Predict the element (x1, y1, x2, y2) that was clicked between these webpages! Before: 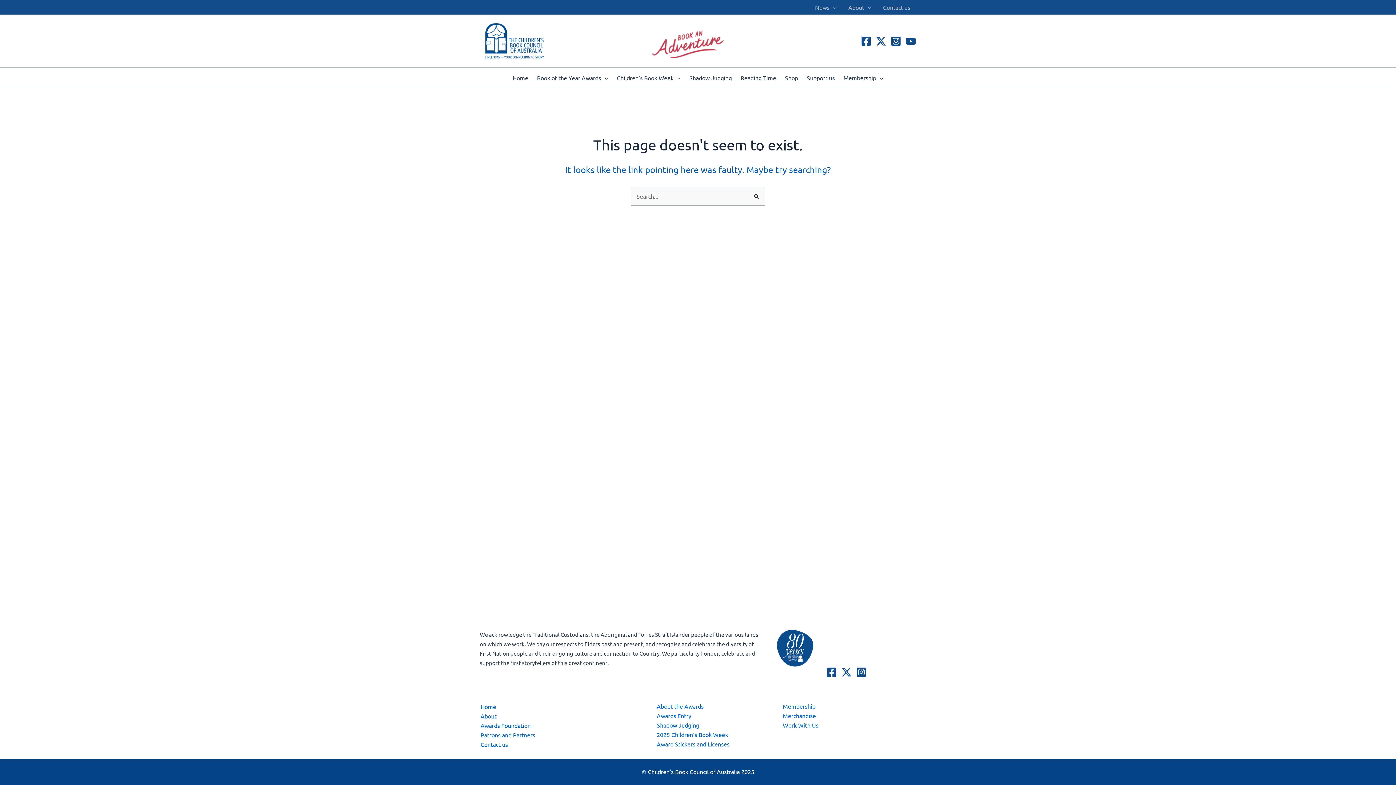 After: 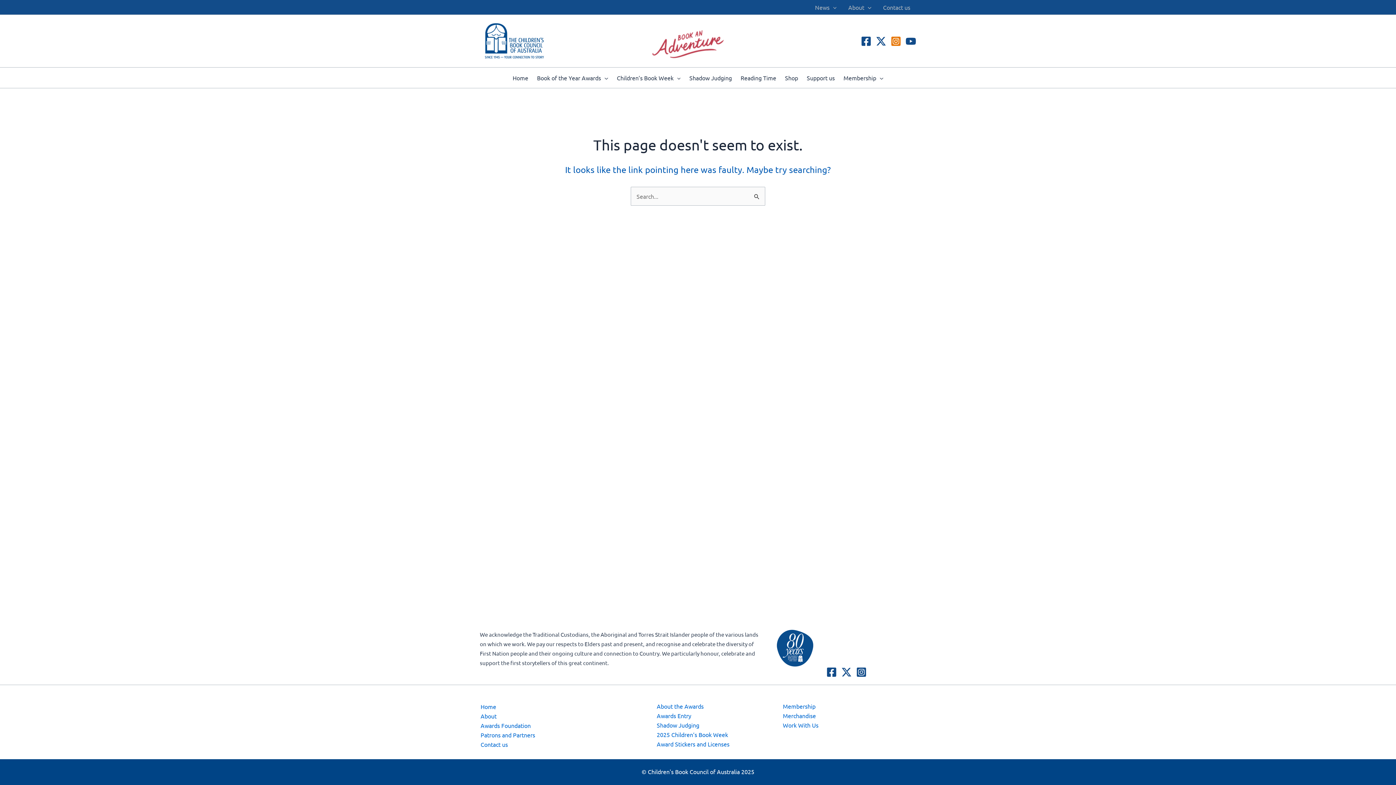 Action: bbox: (890, 36, 901, 46) label: Instagram